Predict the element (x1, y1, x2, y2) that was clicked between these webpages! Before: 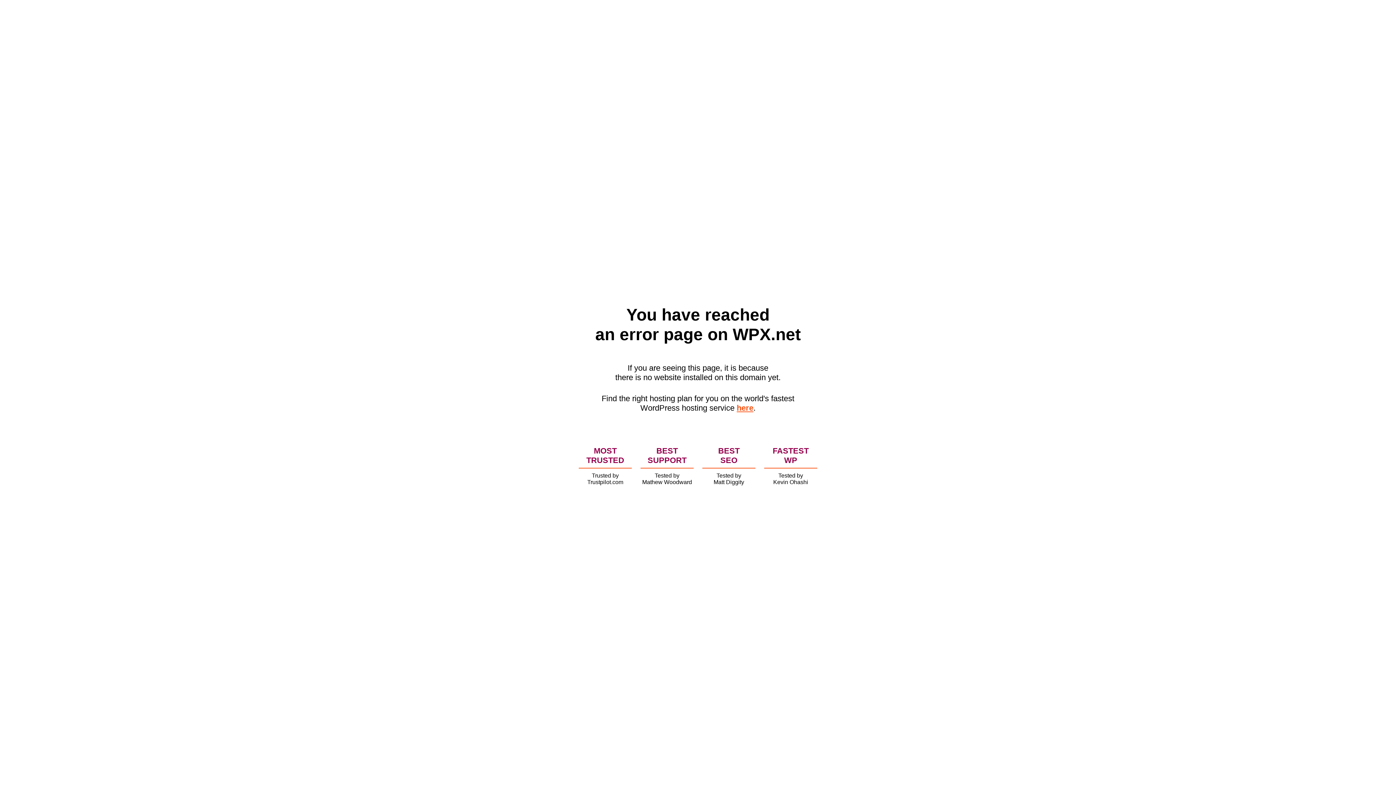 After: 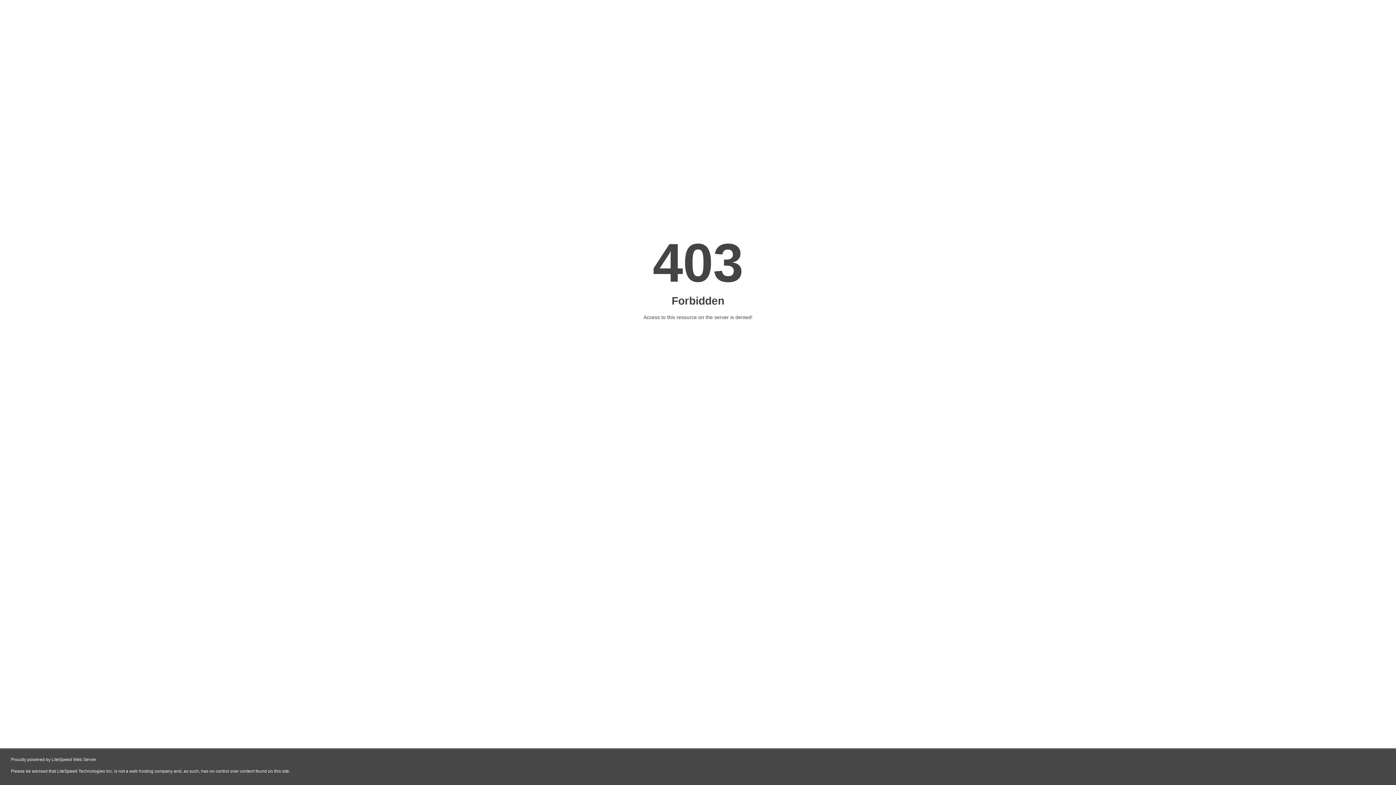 Action: label: here bbox: (736, 403, 753, 412)